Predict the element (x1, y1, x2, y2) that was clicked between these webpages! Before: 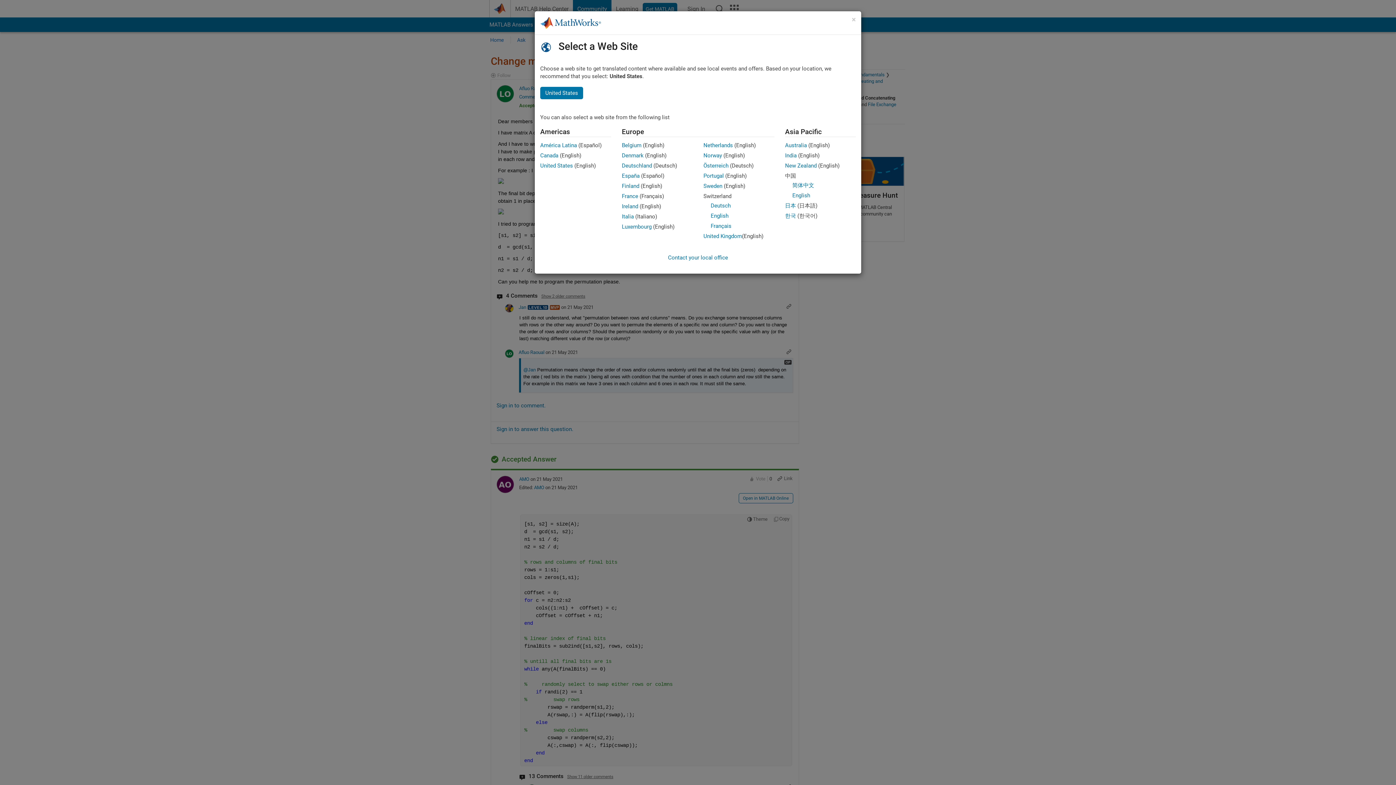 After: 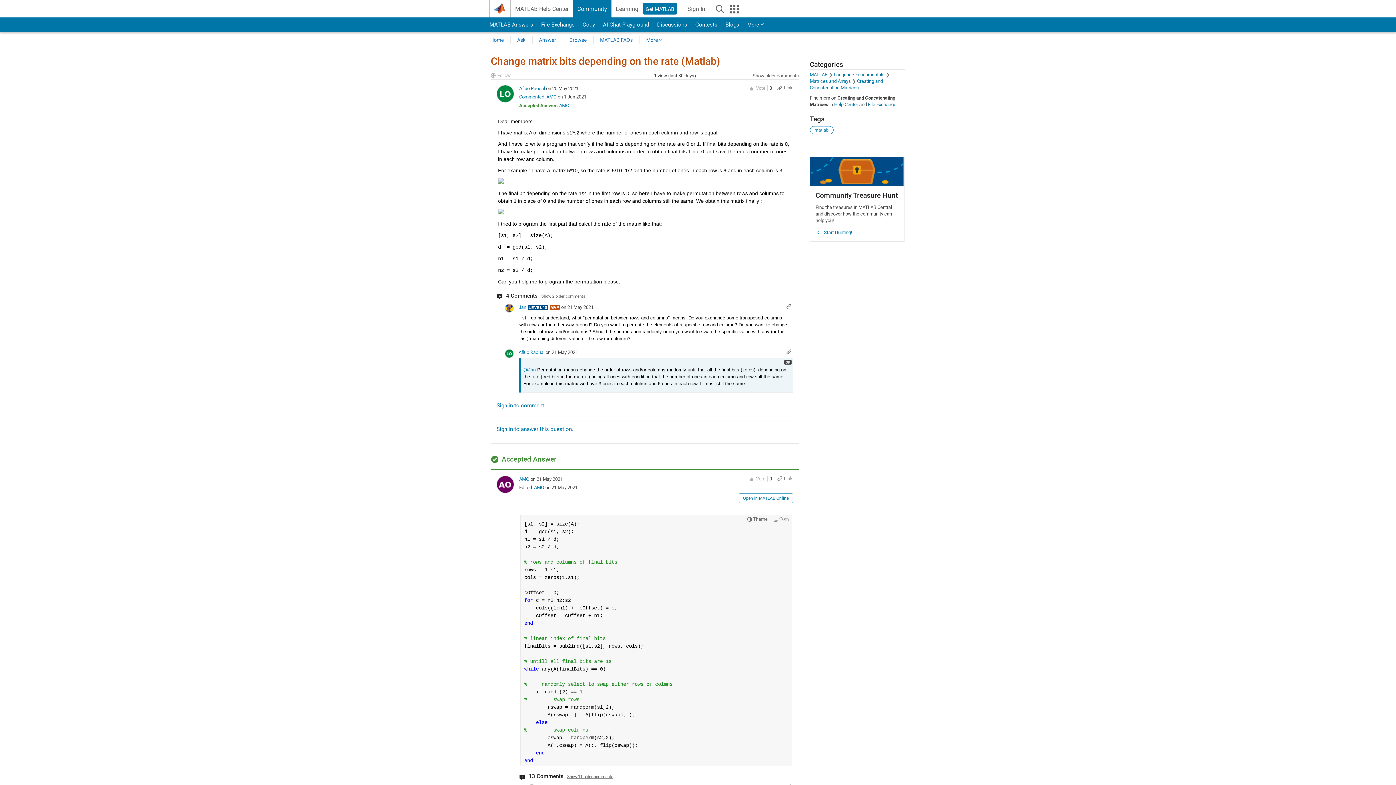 Action: label: Sweden bbox: (703, 182, 722, 189)